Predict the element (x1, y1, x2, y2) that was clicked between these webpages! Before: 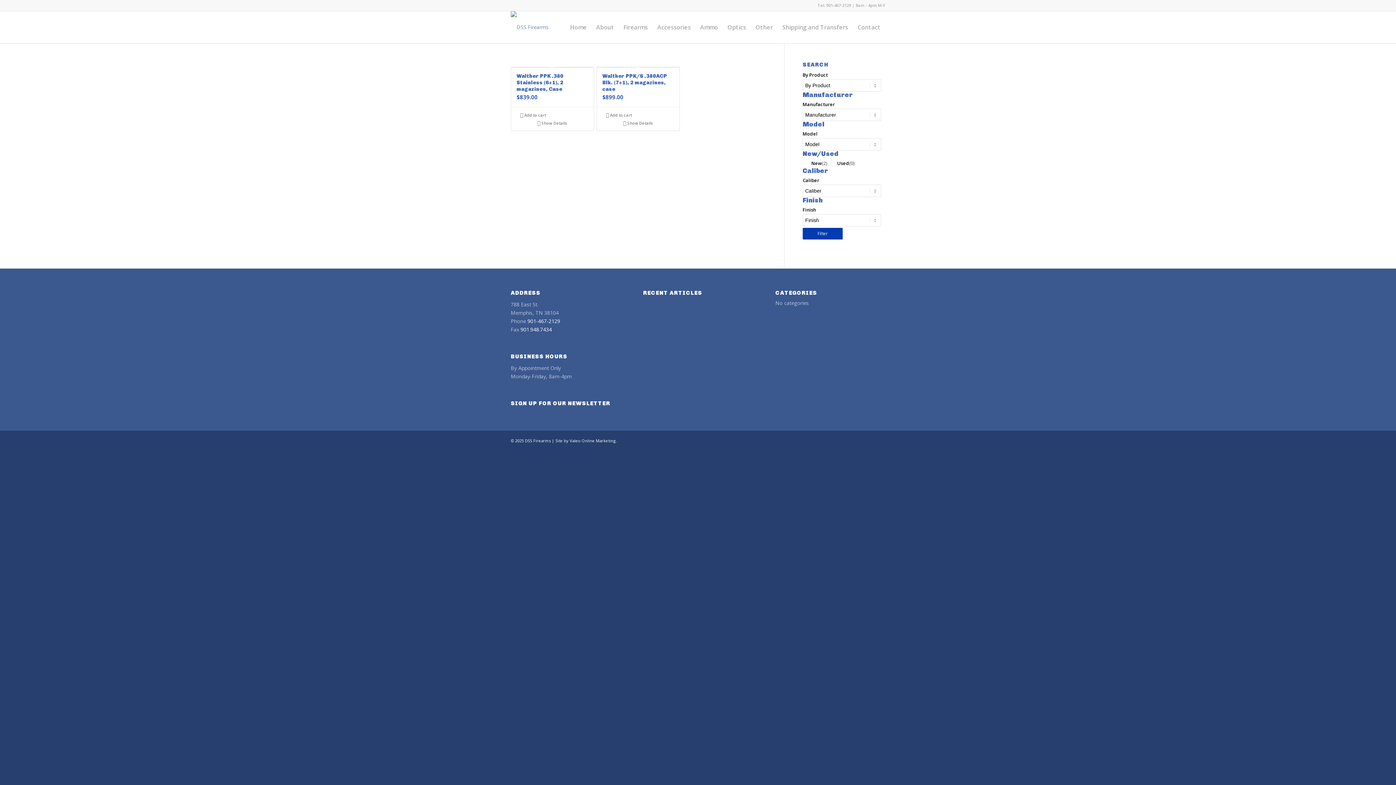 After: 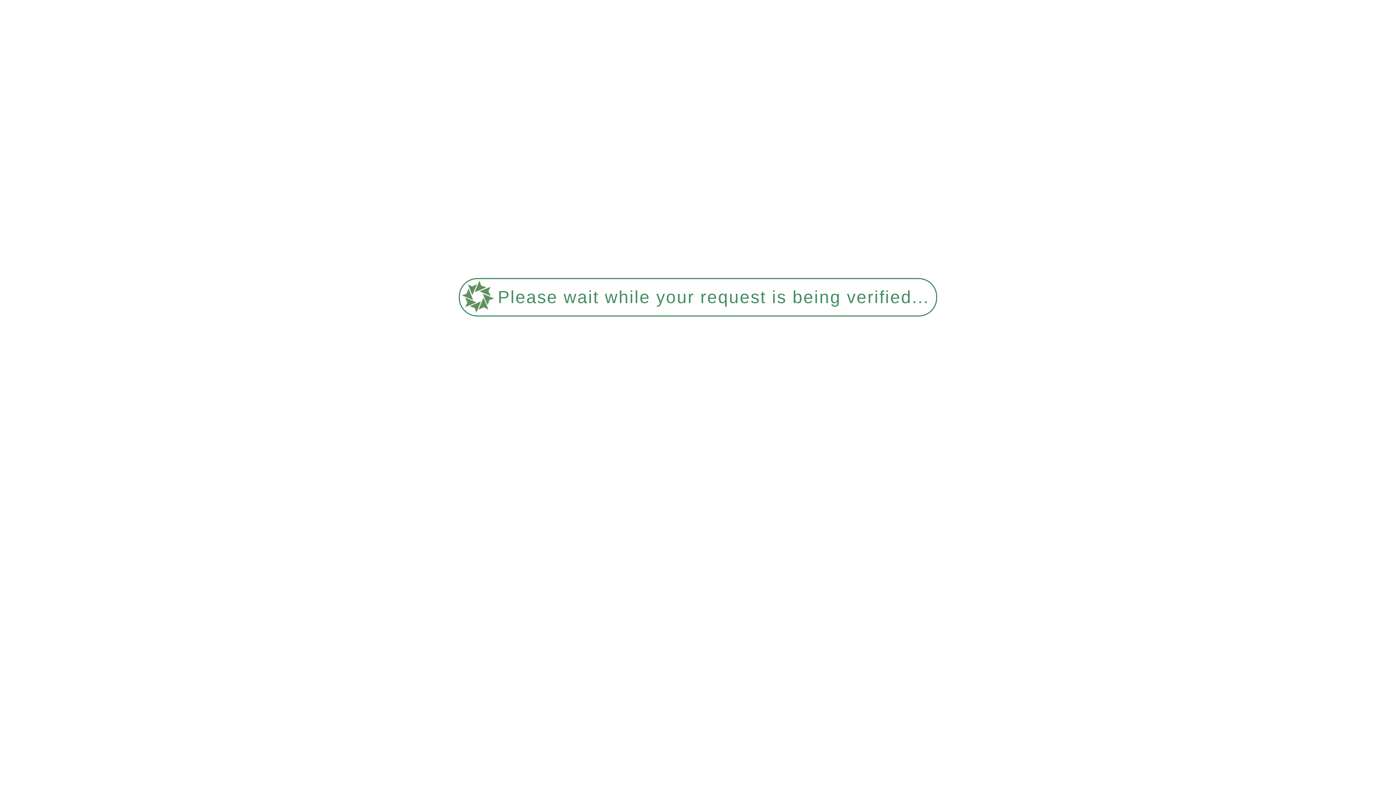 Action: bbox: (591, 11, 618, 43) label: About